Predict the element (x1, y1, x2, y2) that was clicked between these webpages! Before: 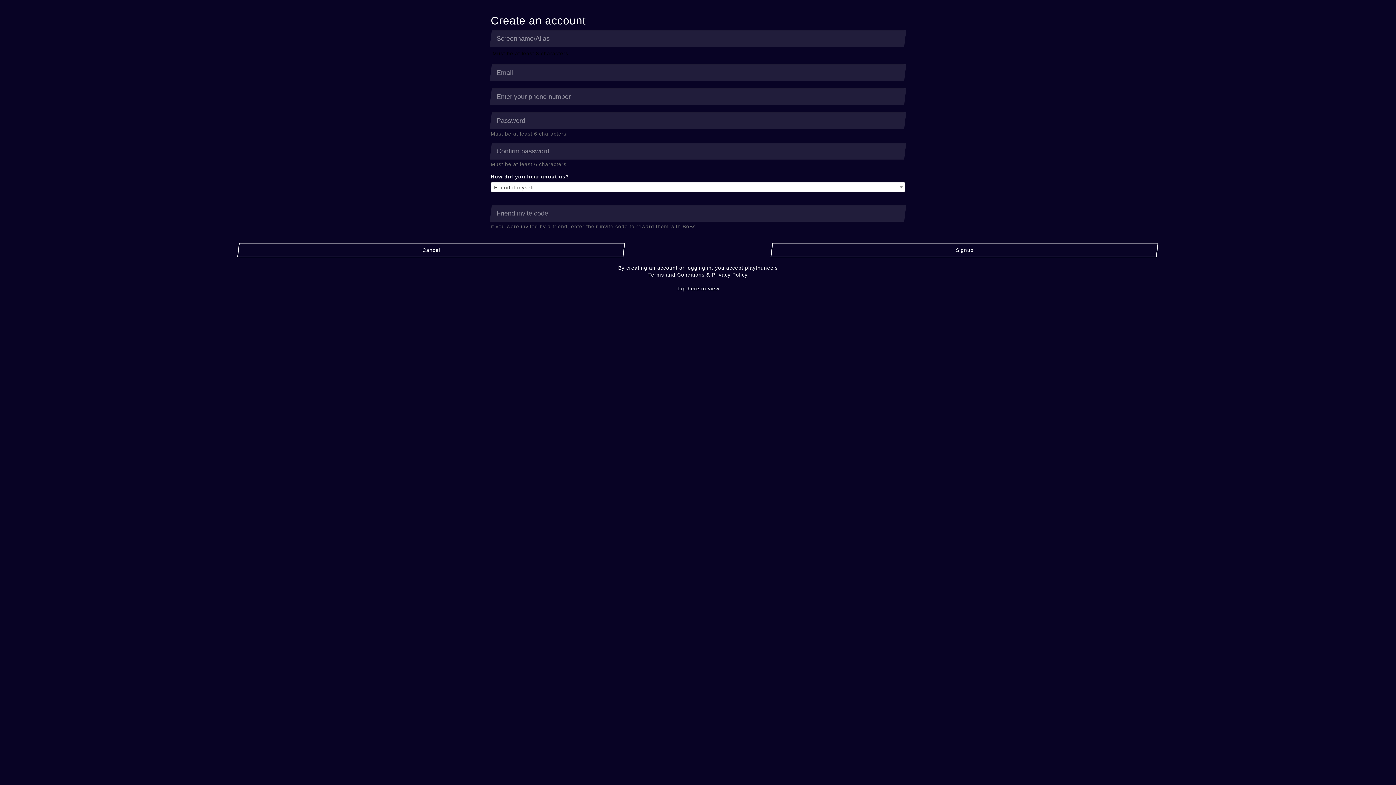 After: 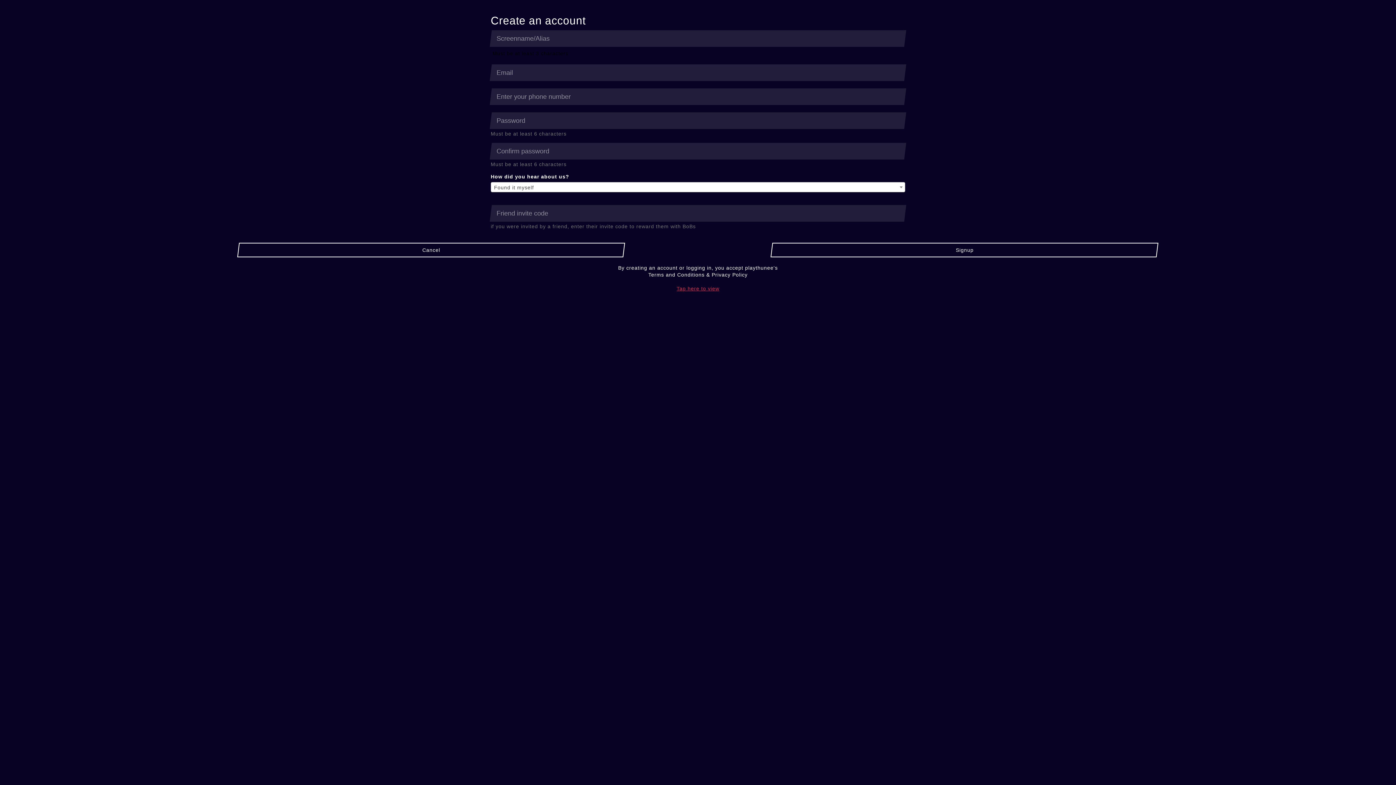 Action: label: Tap here to view bbox: (676, 285, 719, 291)